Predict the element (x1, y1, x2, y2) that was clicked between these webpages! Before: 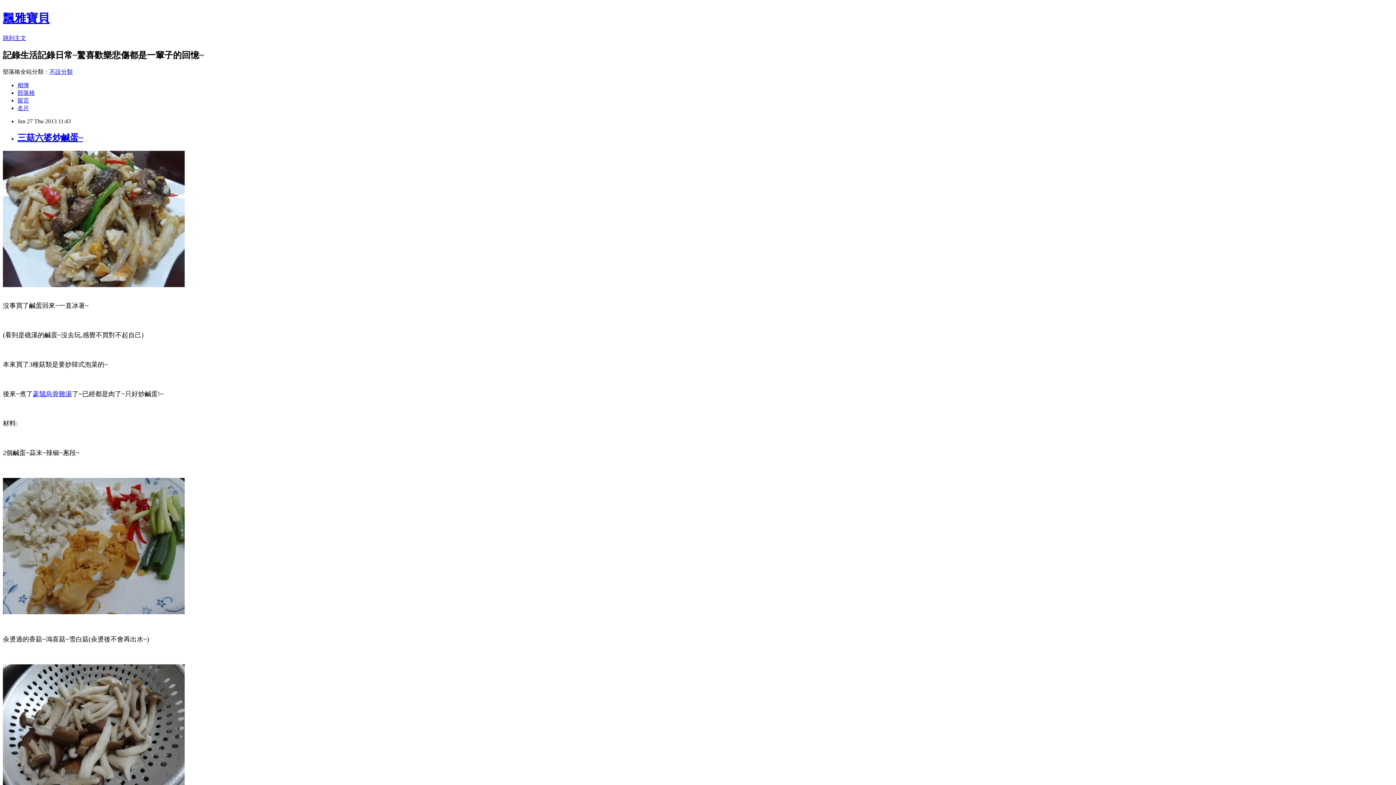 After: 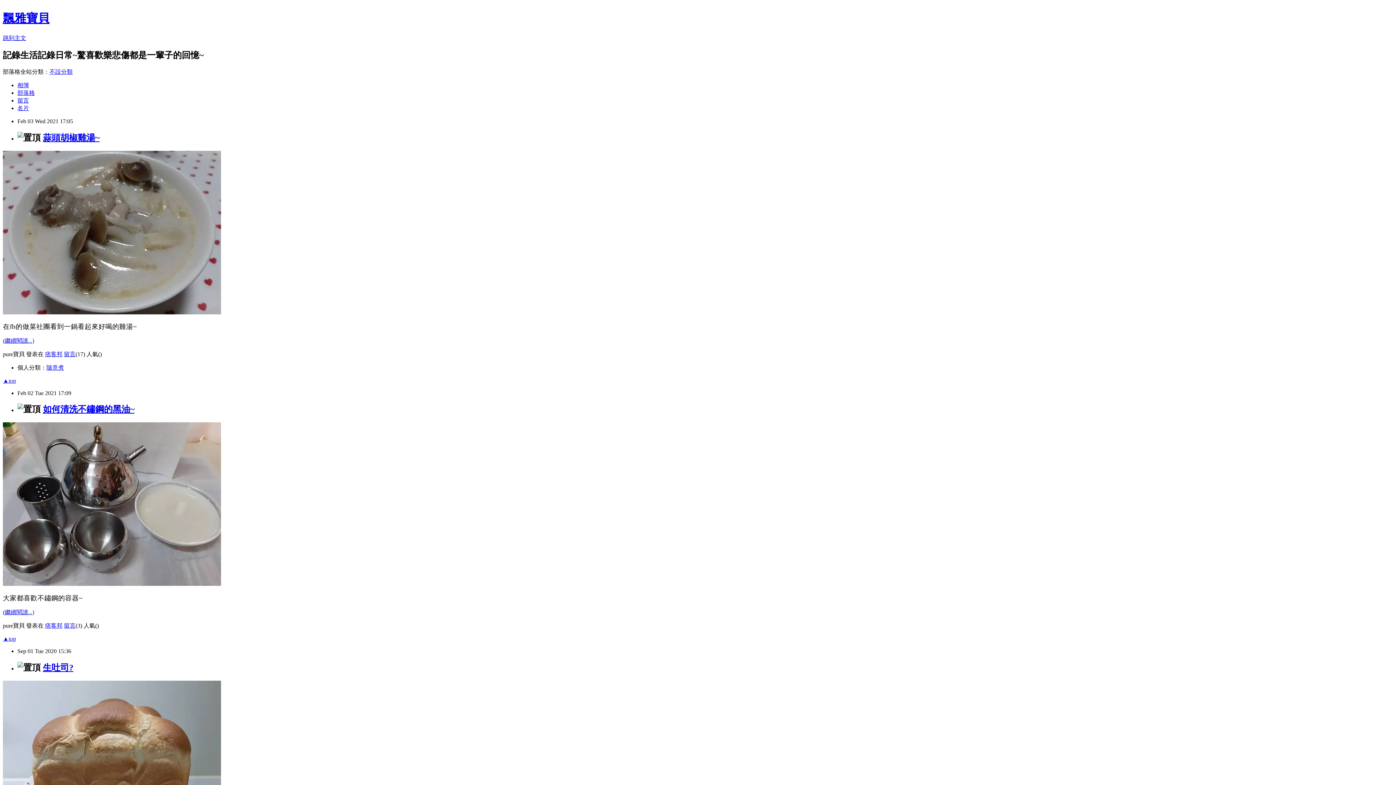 Action: bbox: (2, 11, 49, 24) label: 飄雅寶貝